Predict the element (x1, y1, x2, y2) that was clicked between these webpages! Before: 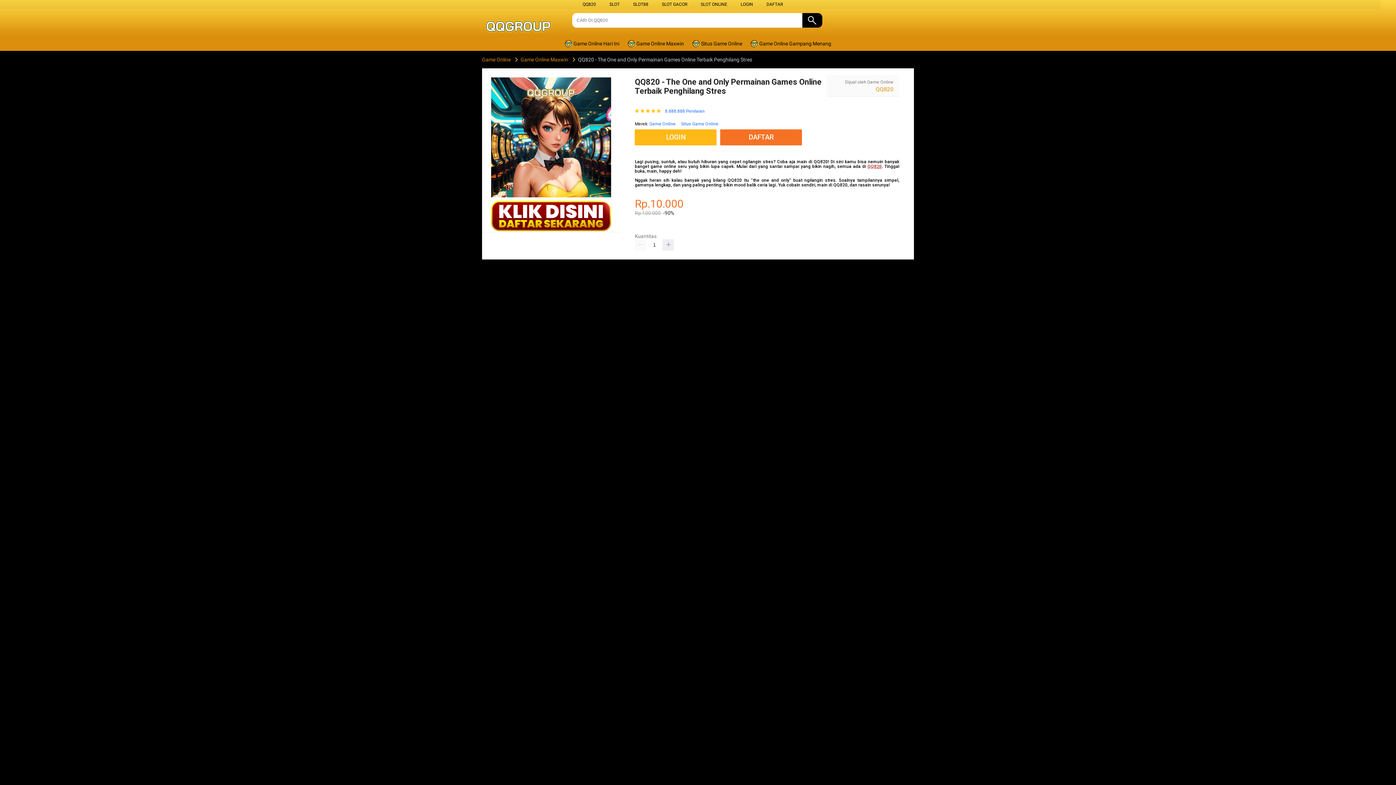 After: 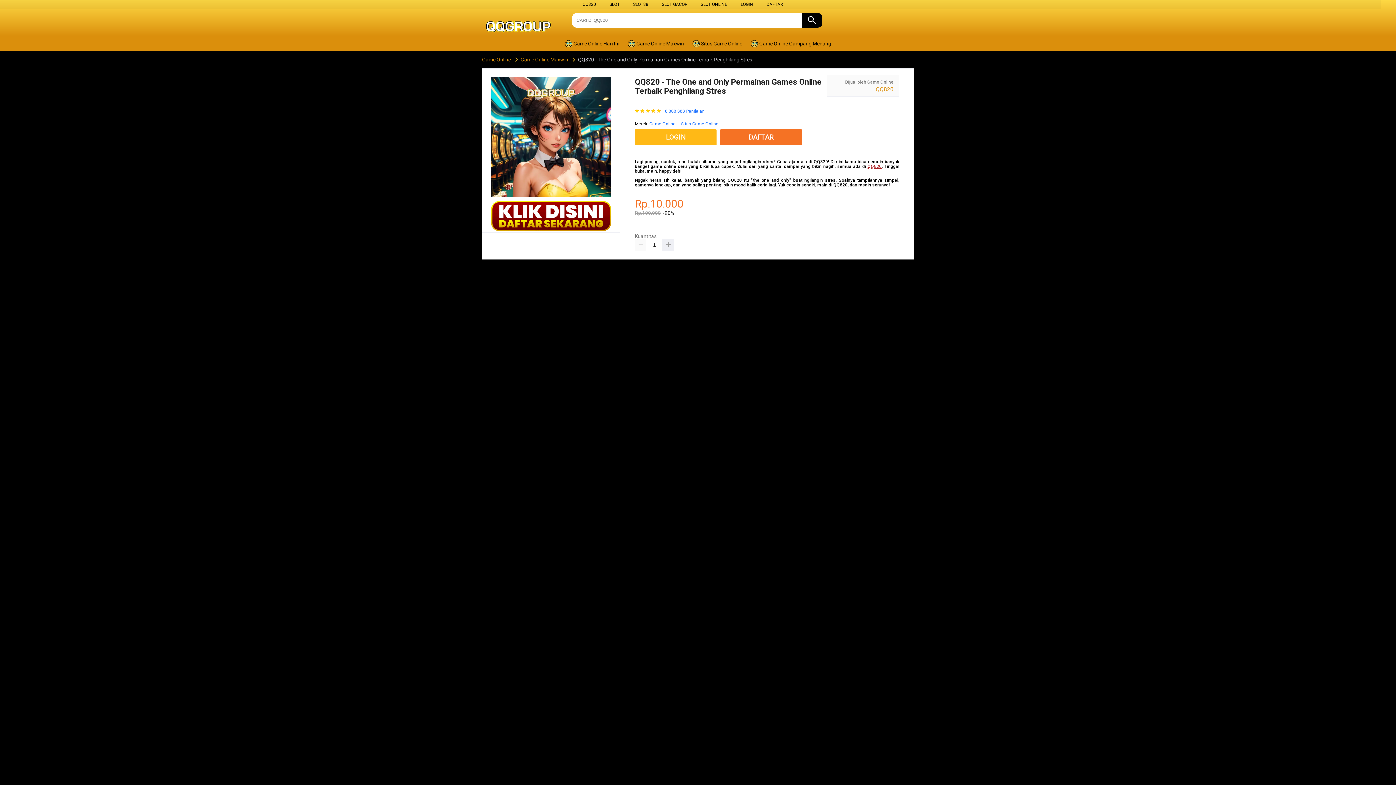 Action: bbox: (582, 1, 596, 6) label: QQ820